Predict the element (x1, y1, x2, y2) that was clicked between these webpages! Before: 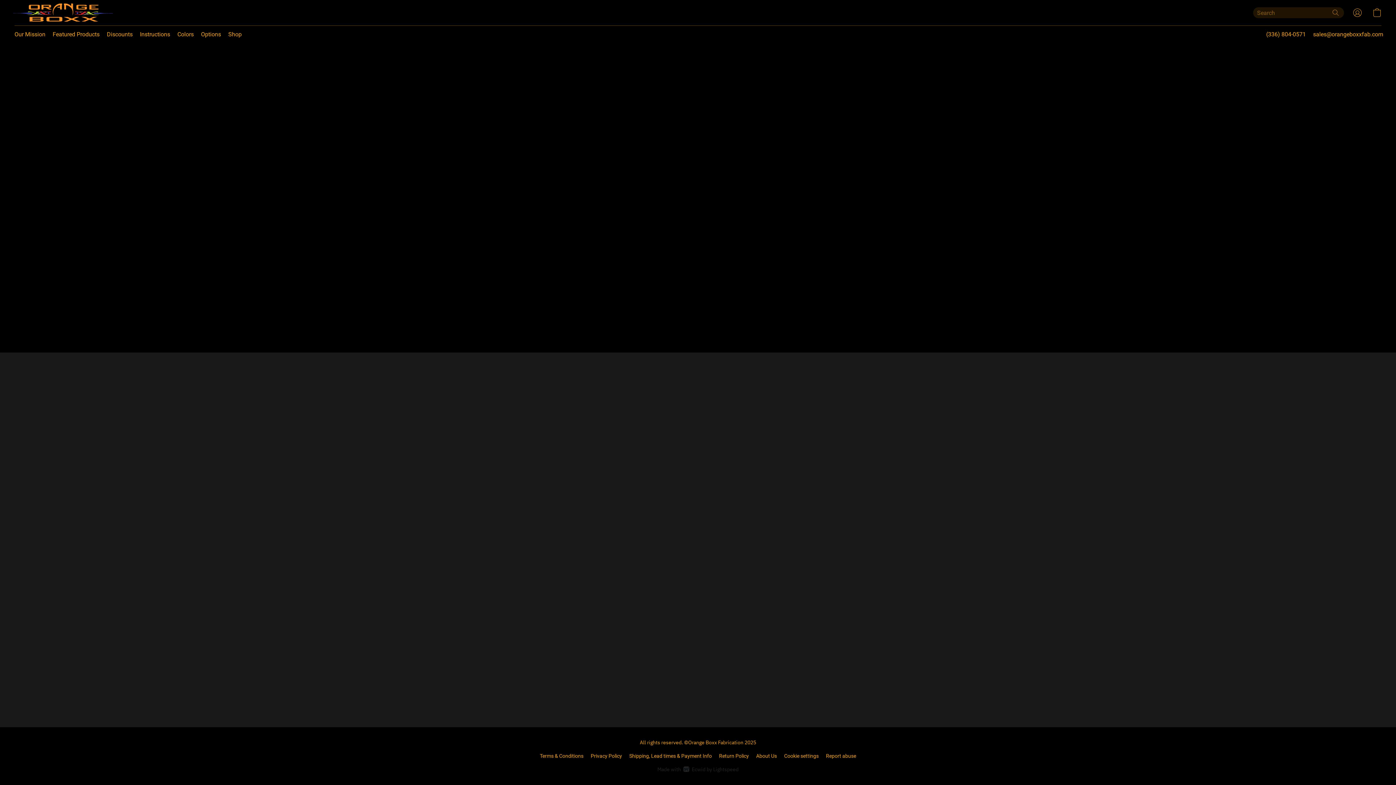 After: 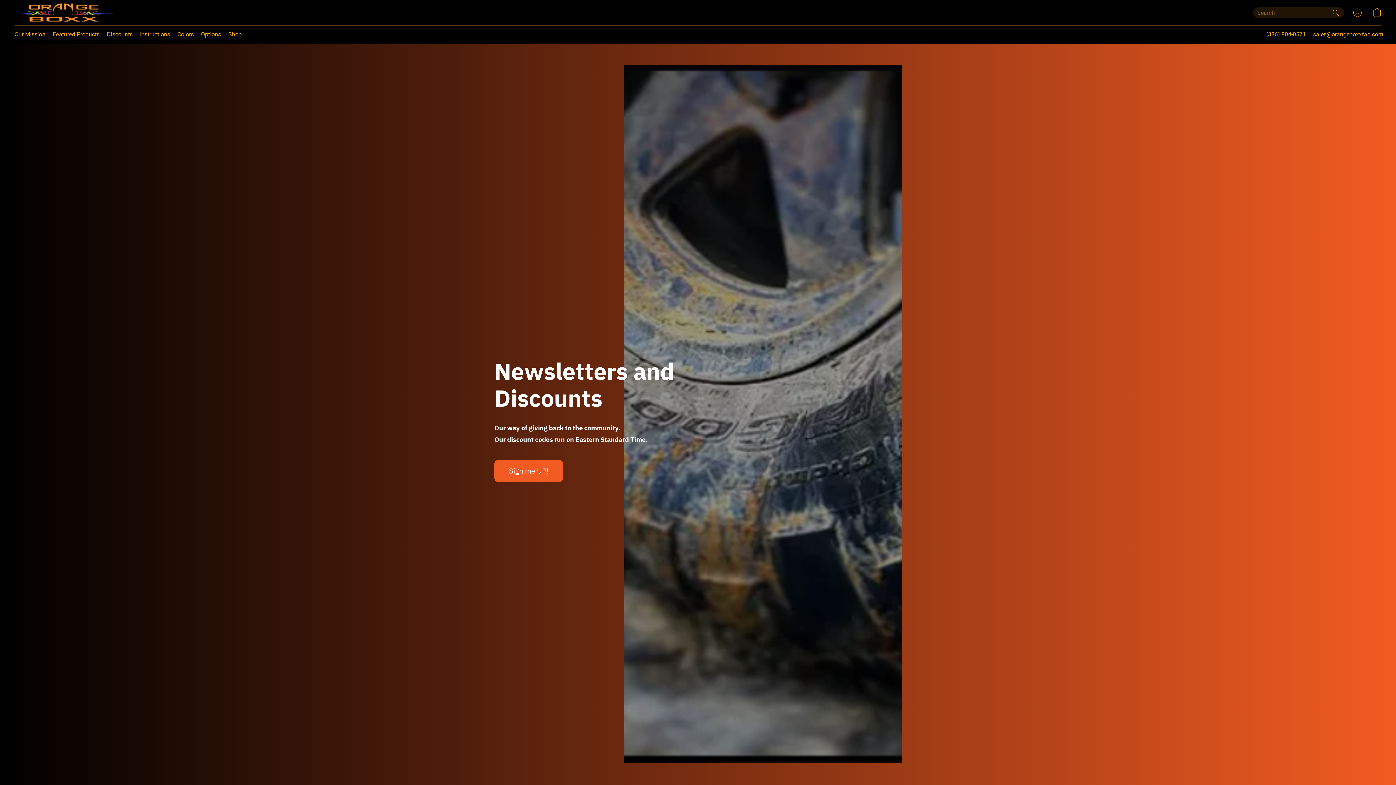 Action: label: Discounts bbox: (103, 27, 136, 41)